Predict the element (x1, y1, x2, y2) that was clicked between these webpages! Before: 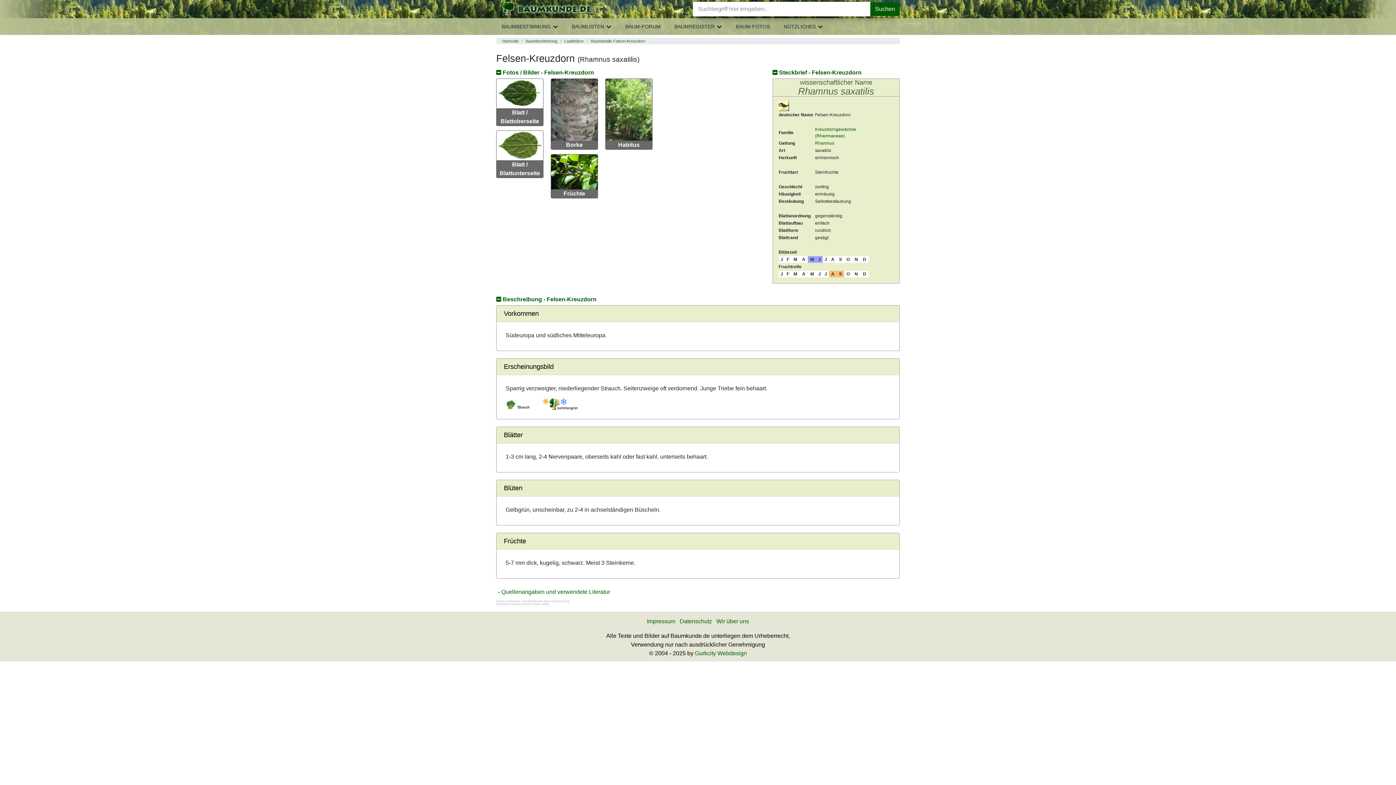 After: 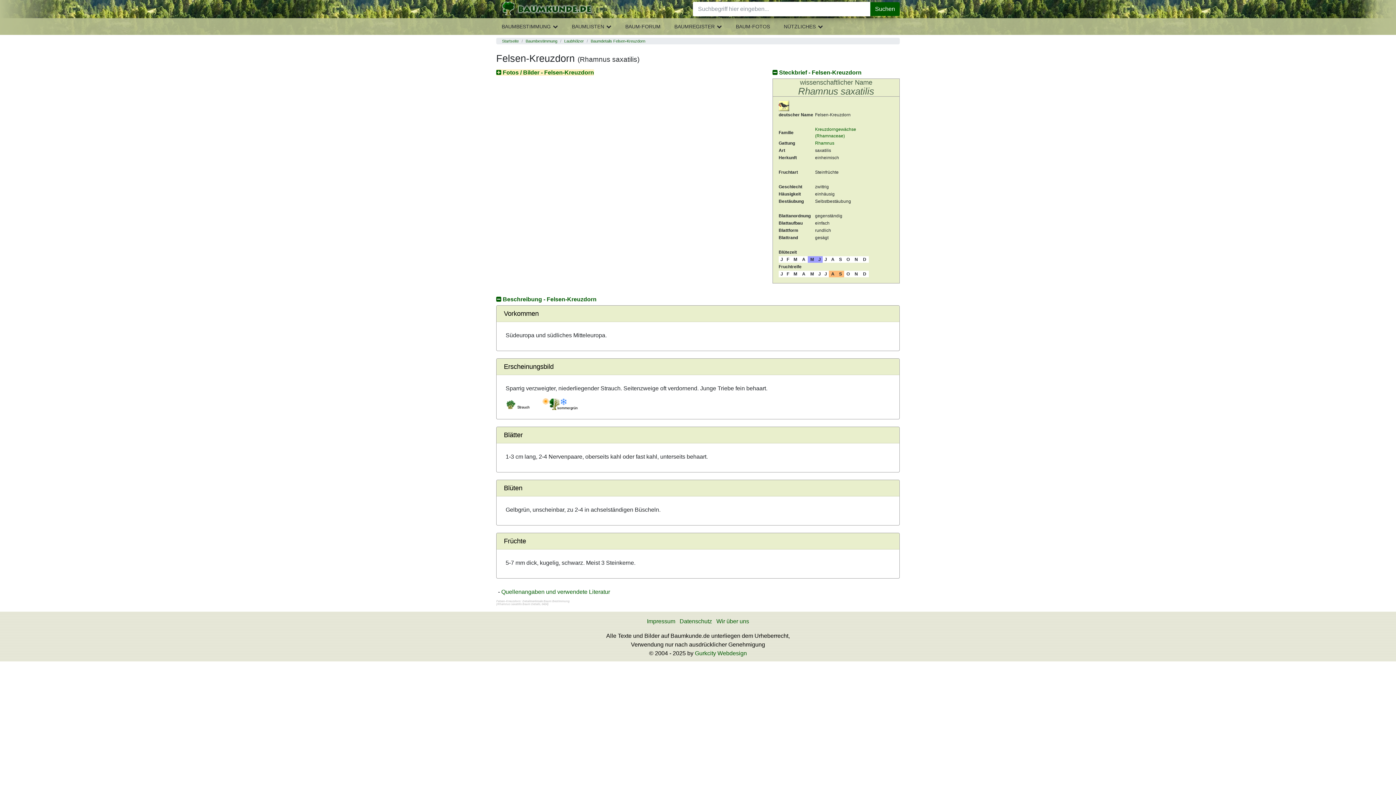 Action: bbox: (496, 69, 594, 75) label:  Fotos / Bilder - Felsen-Kreuzdorn